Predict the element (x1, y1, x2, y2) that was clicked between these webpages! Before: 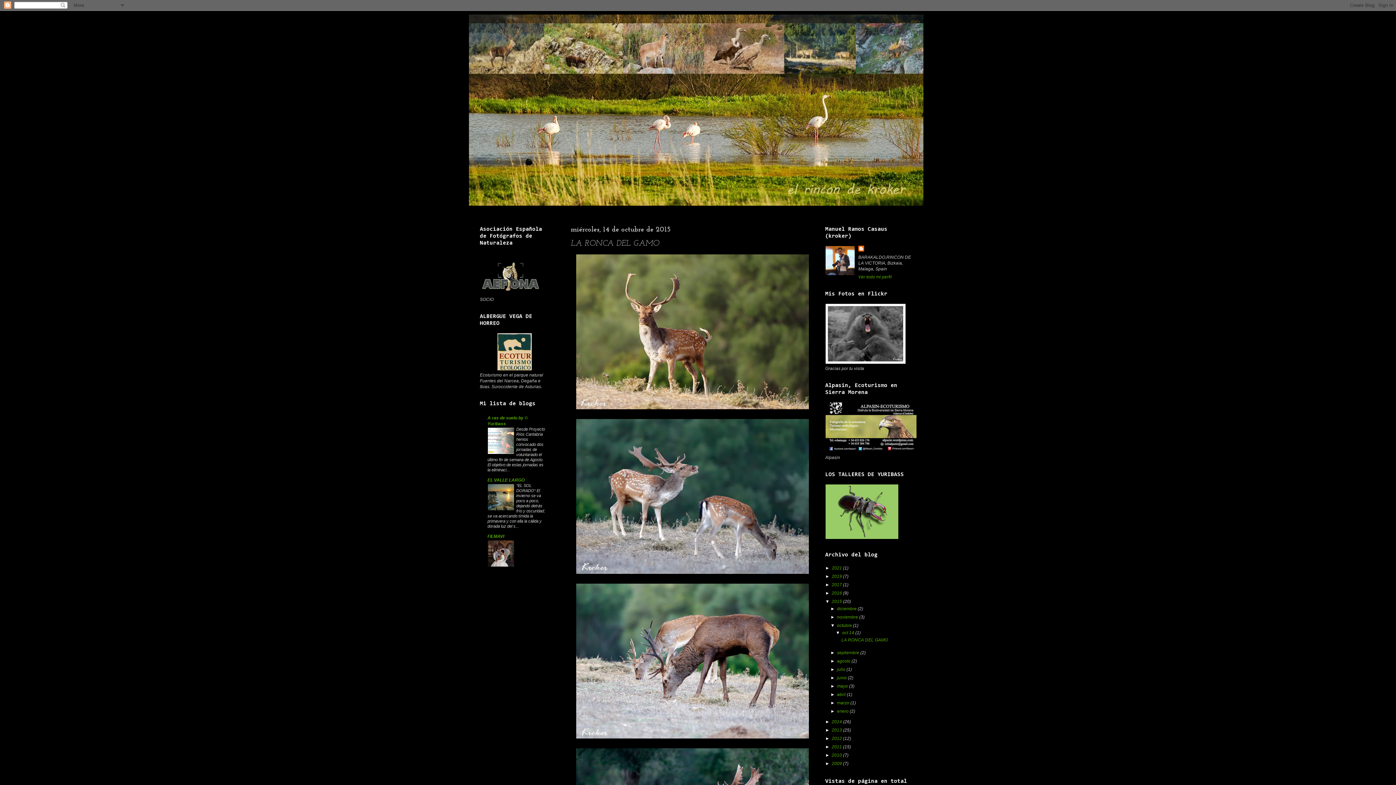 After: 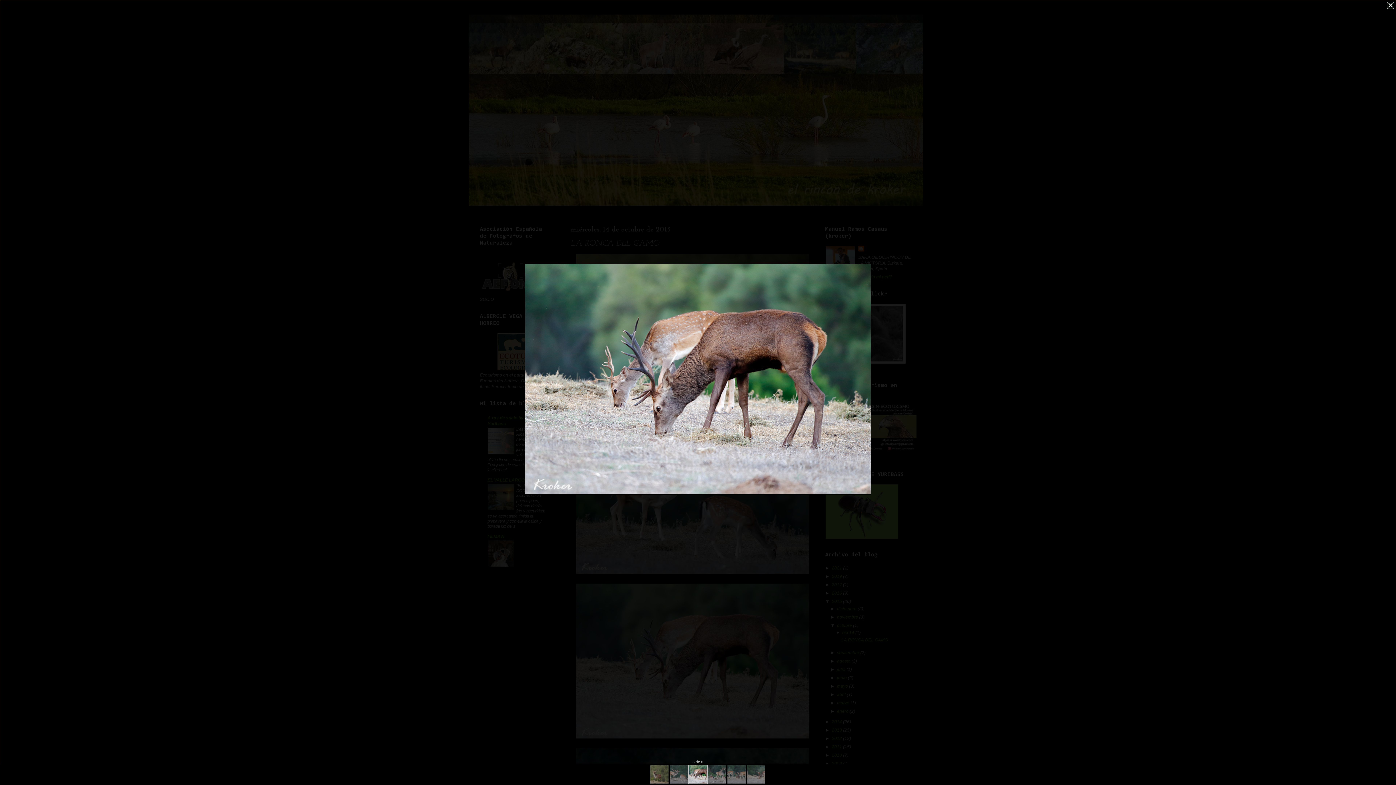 Action: bbox: (575, 735, 809, 740)